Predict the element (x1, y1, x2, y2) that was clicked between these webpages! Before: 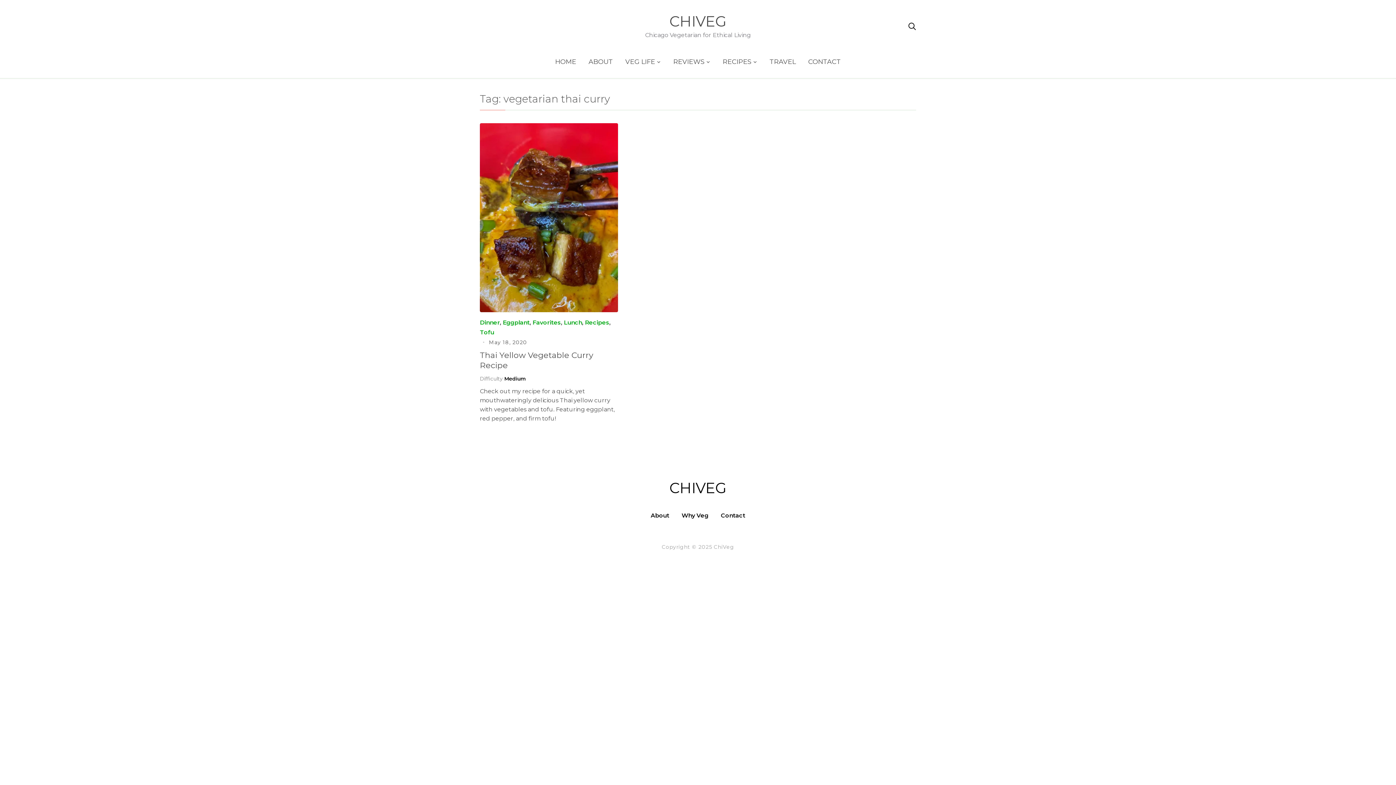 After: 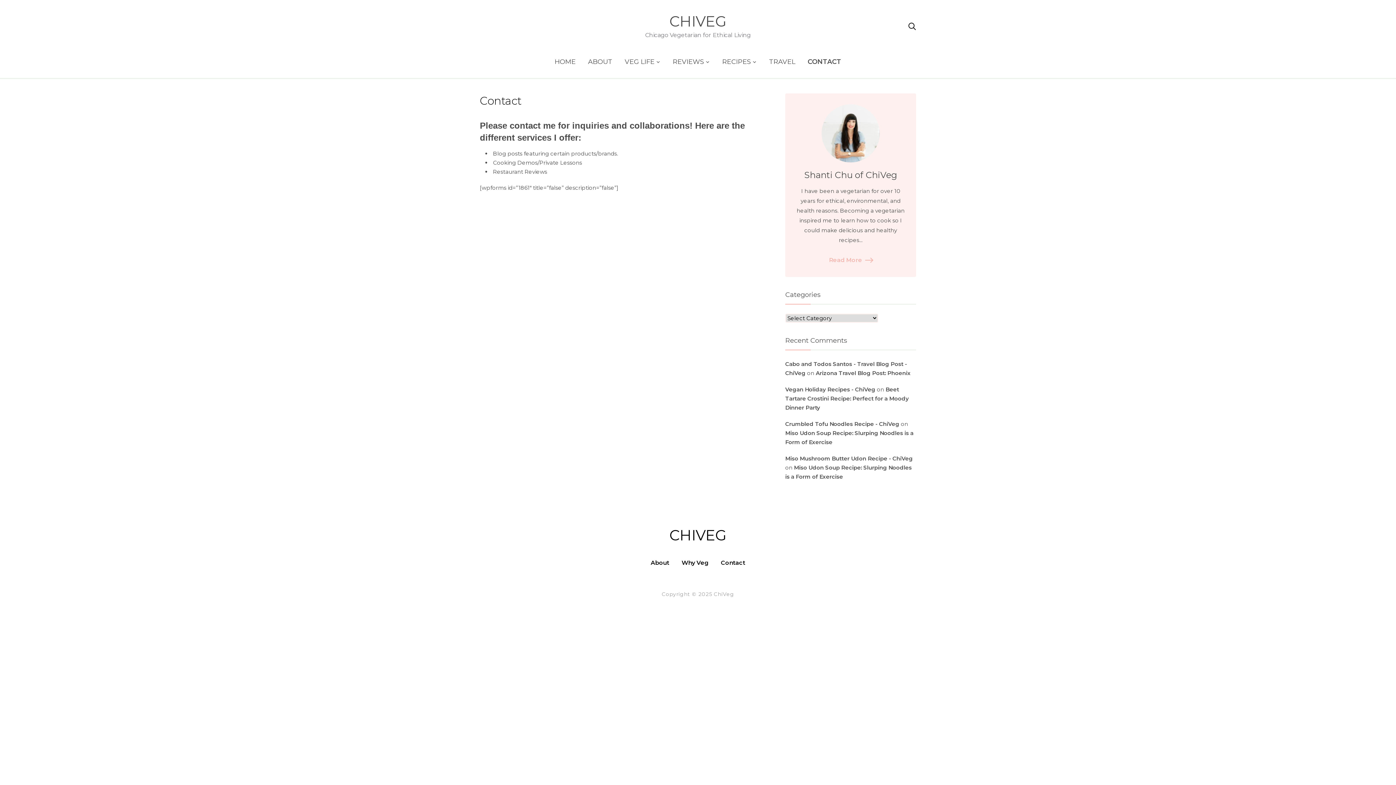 Action: label: Contact bbox: (721, 512, 745, 519)